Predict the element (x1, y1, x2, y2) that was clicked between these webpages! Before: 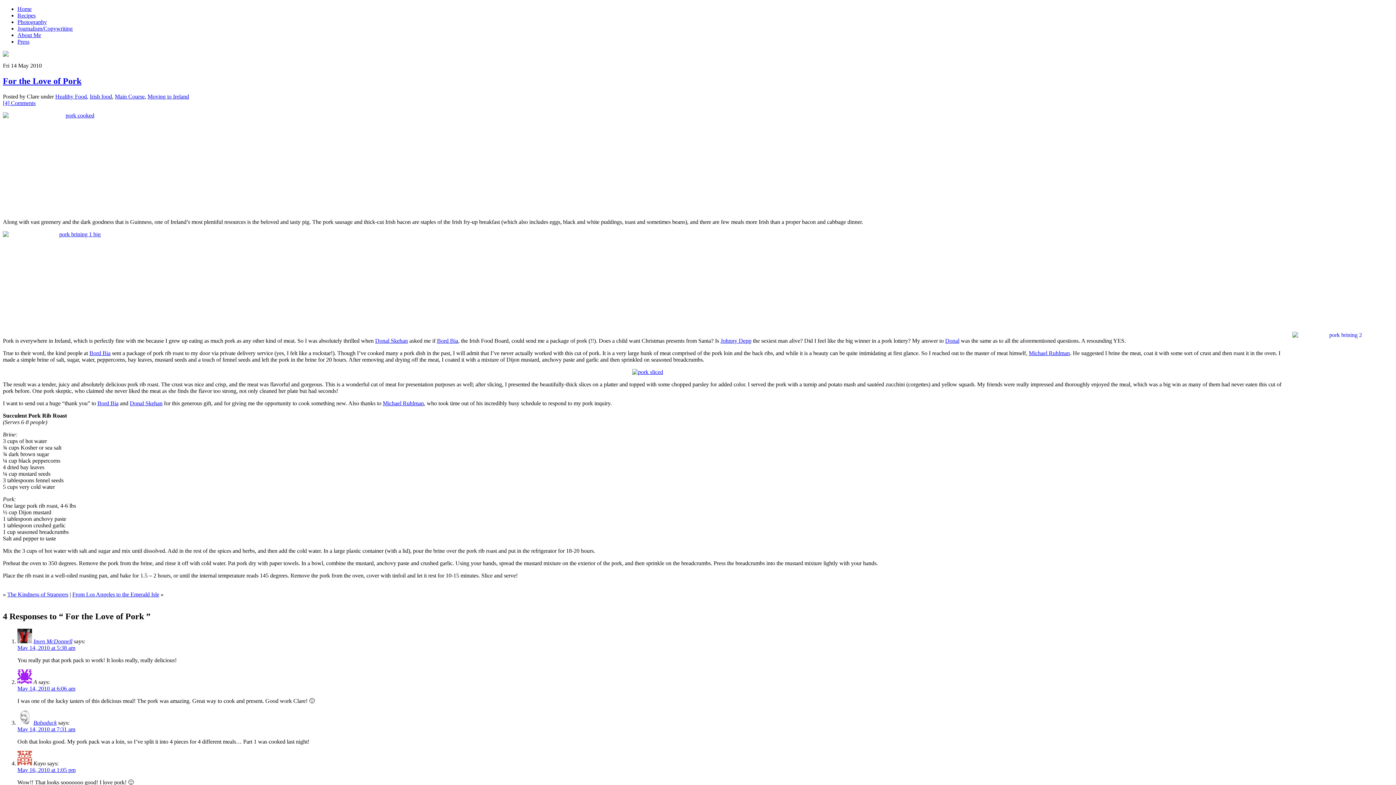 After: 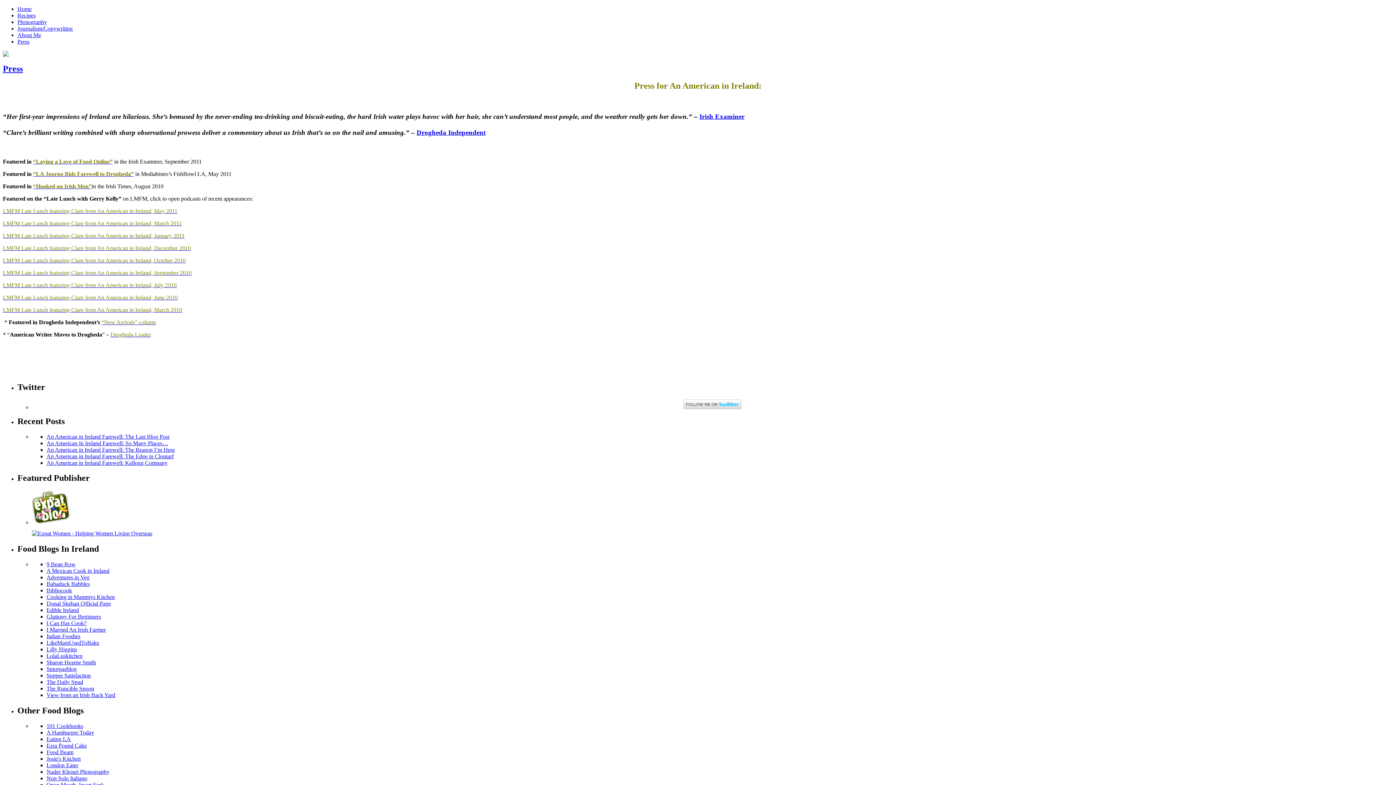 Action: label: Press bbox: (17, 38, 29, 44)